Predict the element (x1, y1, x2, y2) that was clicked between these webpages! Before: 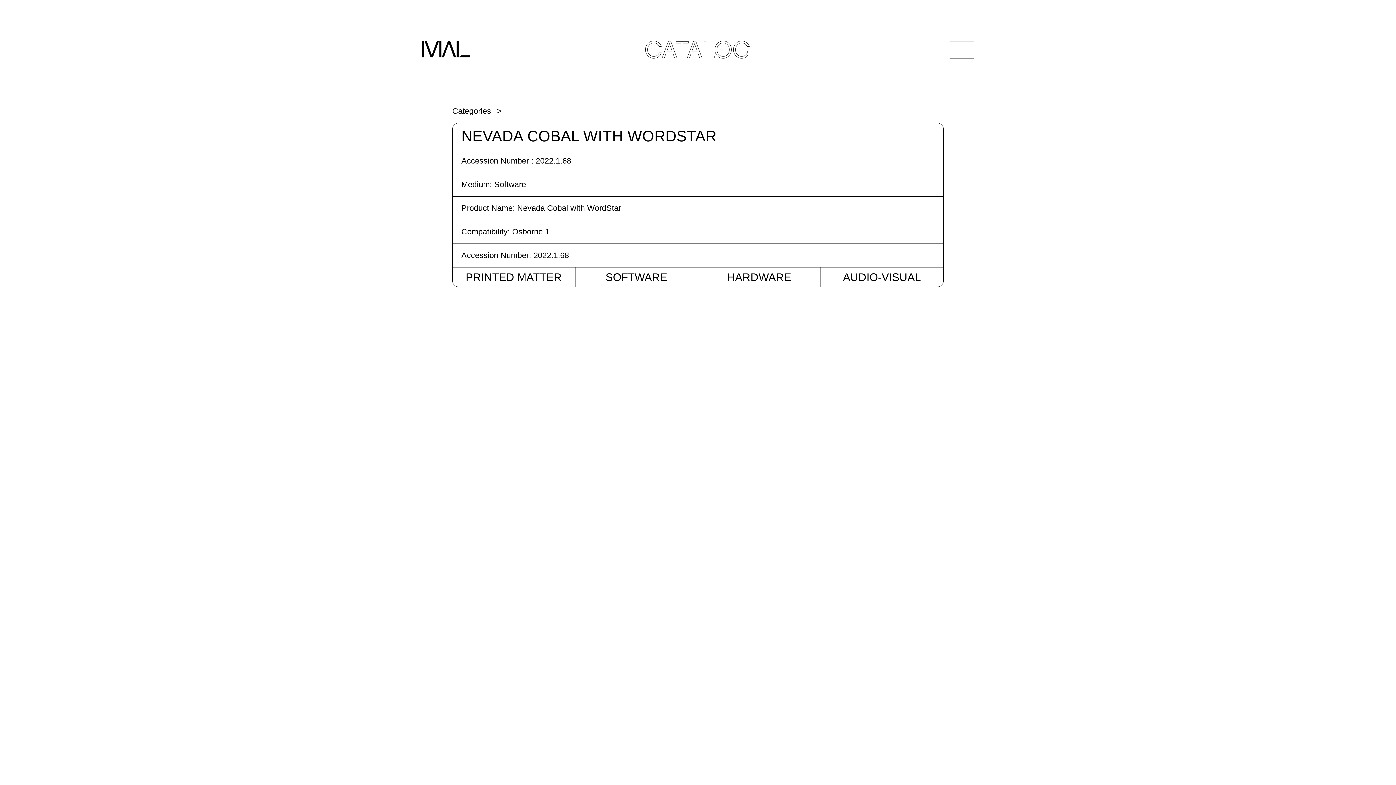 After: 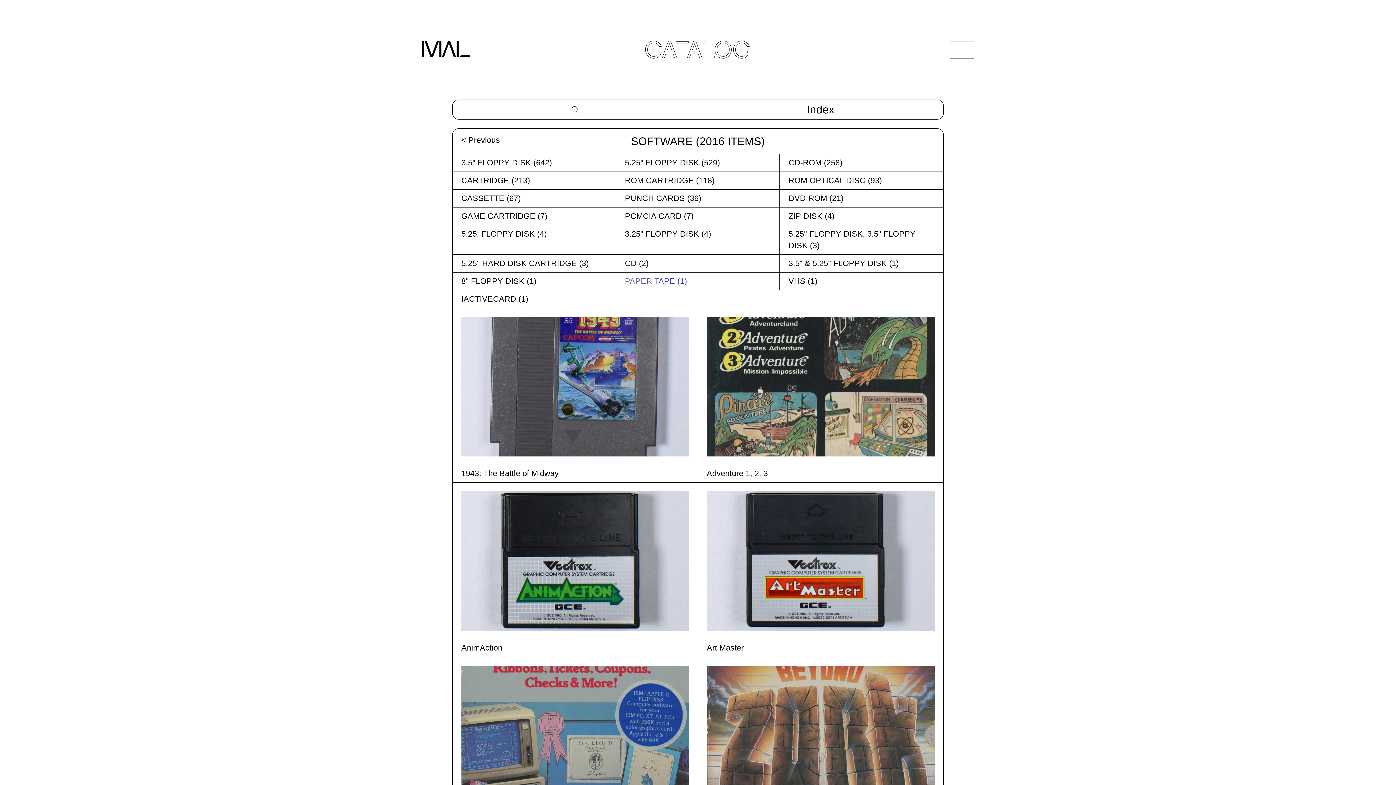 Action: bbox: (605, 271, 667, 283) label: SOFTWARE